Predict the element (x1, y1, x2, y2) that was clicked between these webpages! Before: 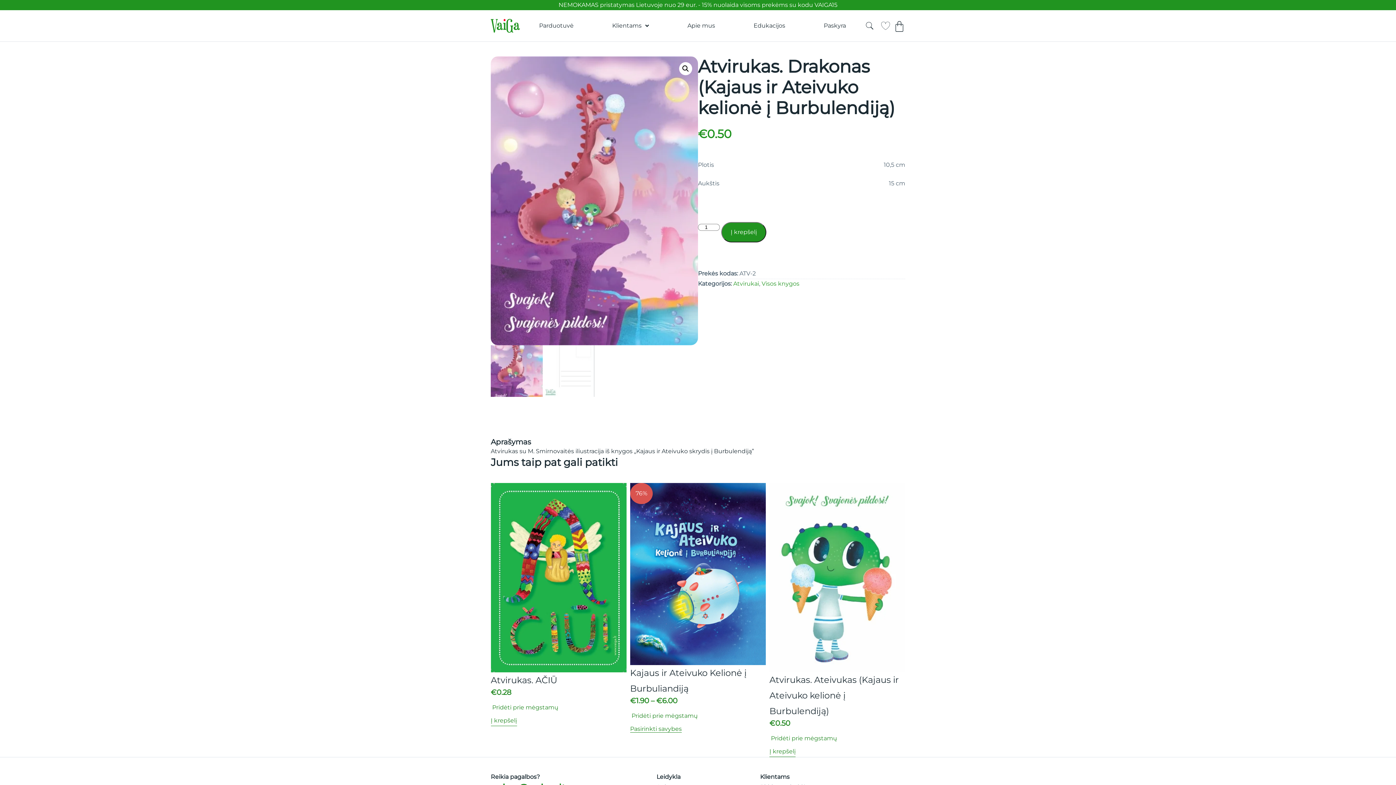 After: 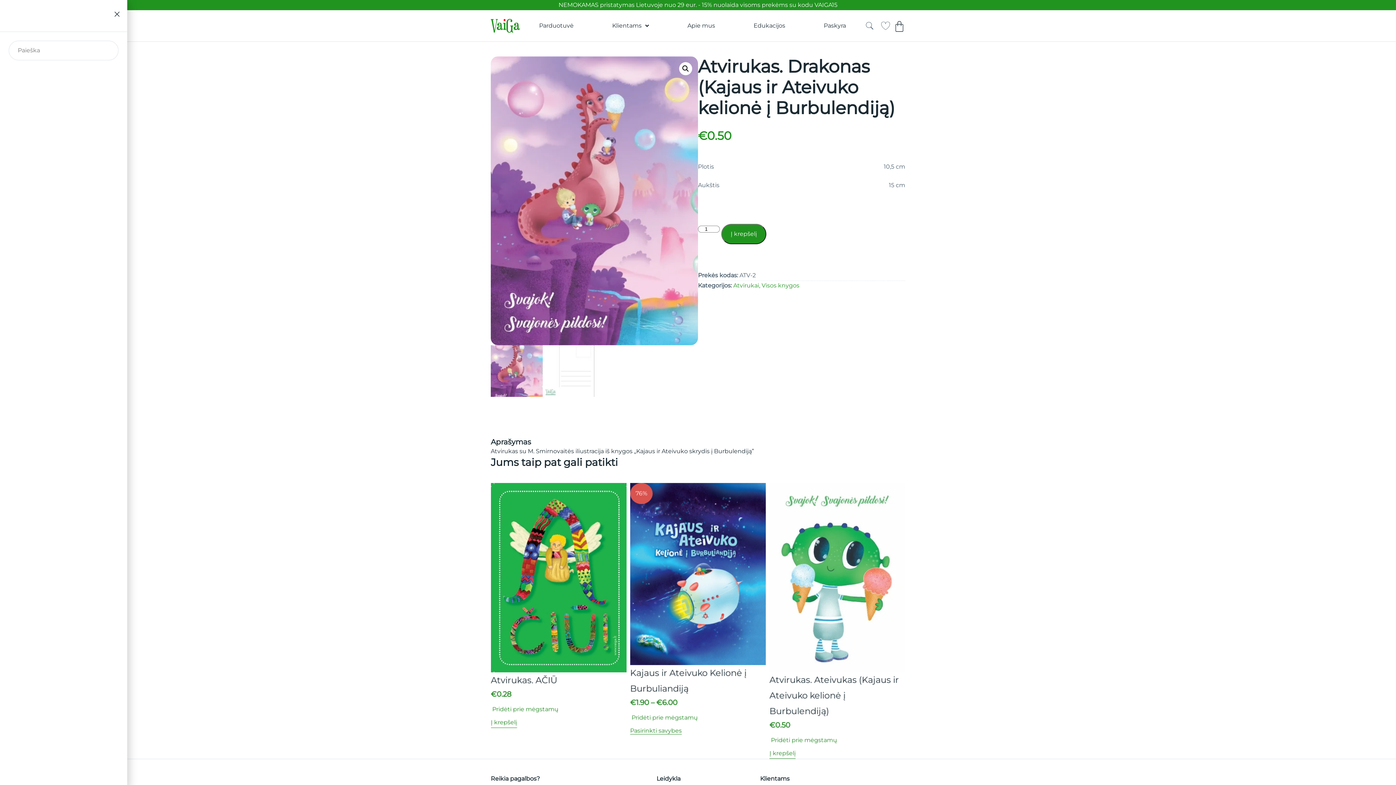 Action: bbox: (865, 21, 874, 30)